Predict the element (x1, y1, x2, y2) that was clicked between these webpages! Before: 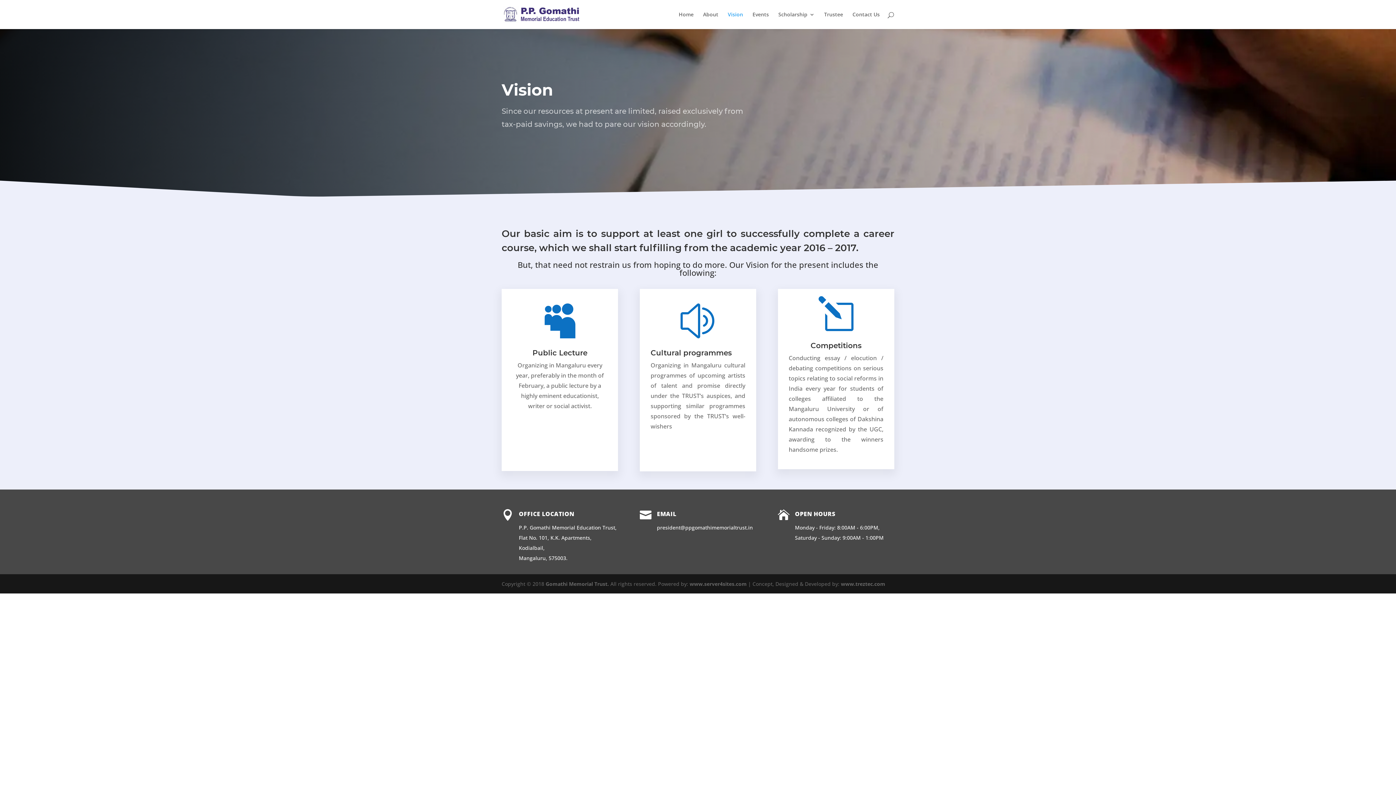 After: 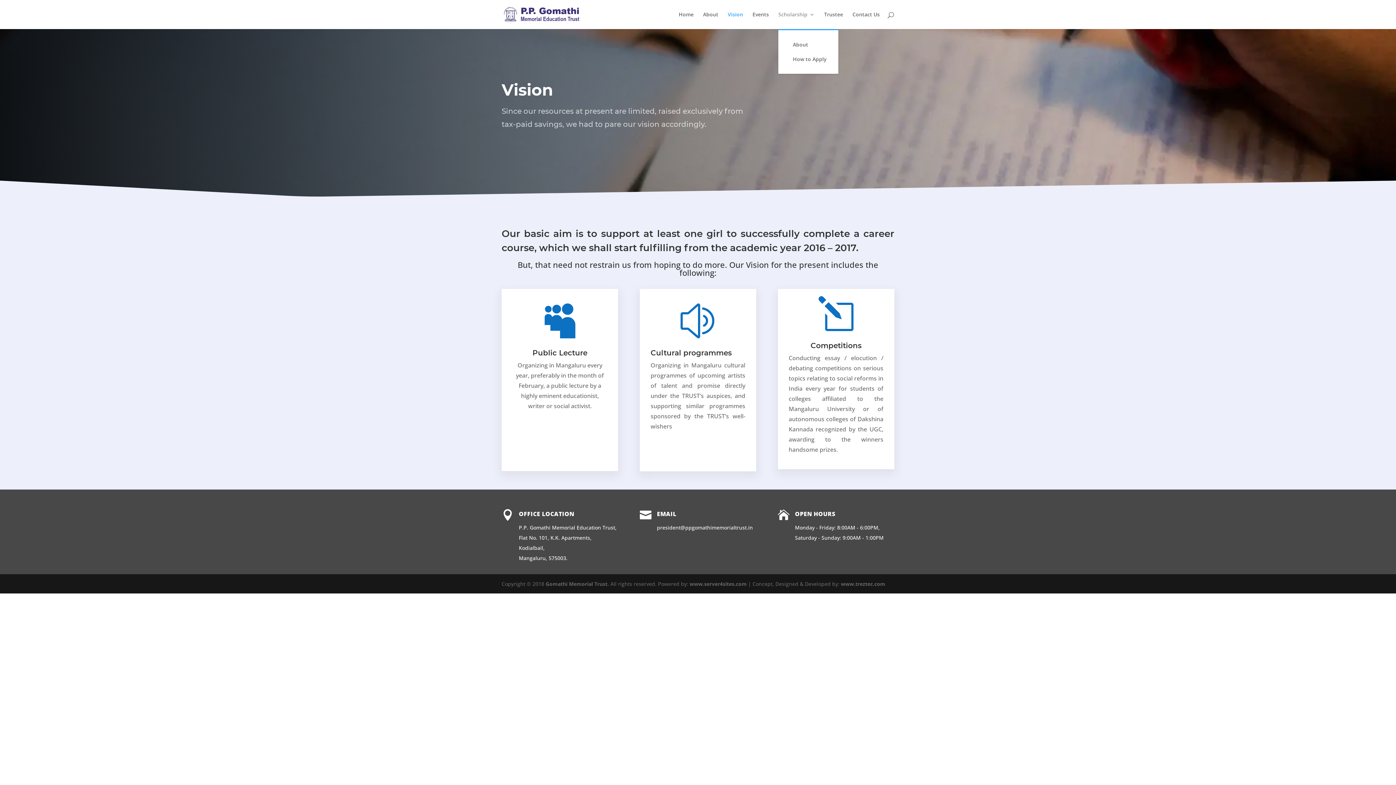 Action: bbox: (778, 12, 814, 29) label: Scholarship